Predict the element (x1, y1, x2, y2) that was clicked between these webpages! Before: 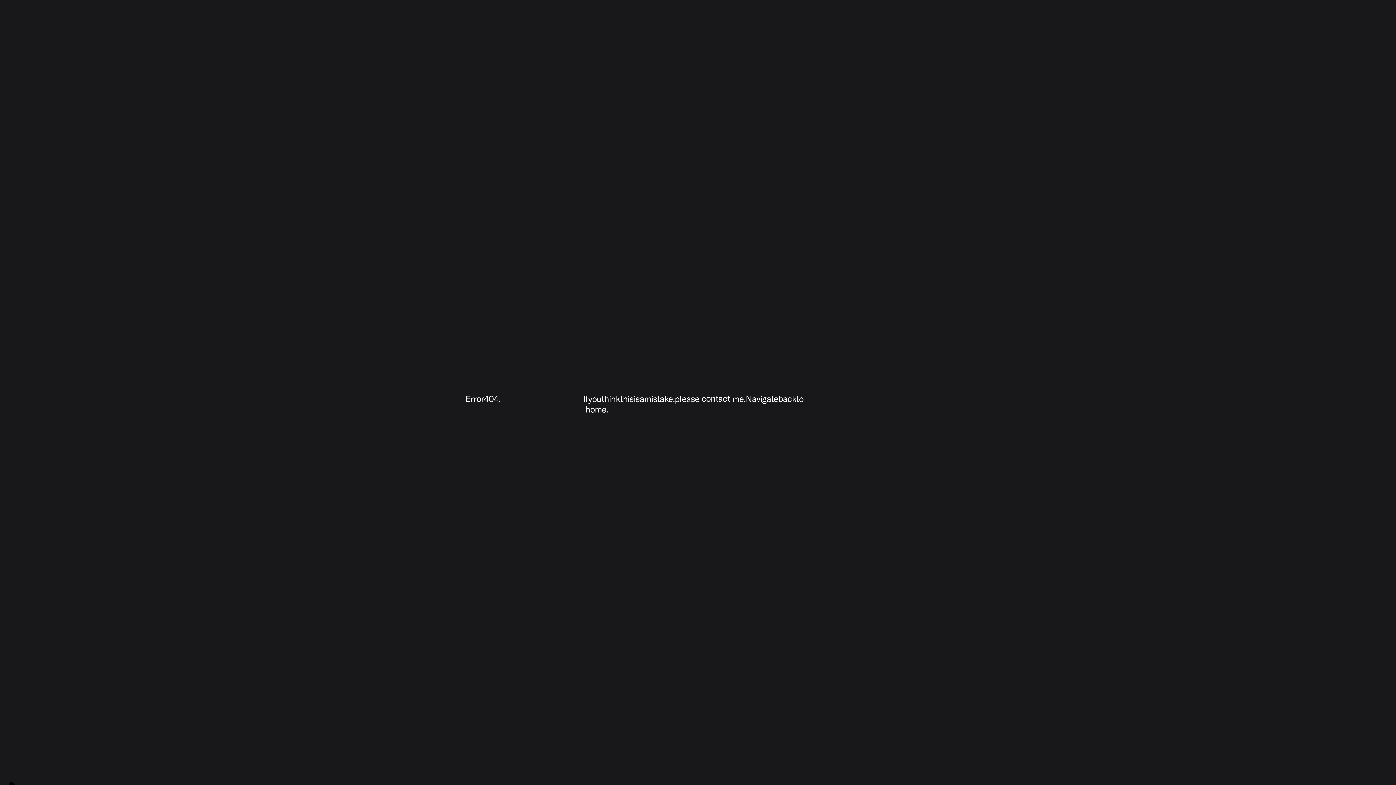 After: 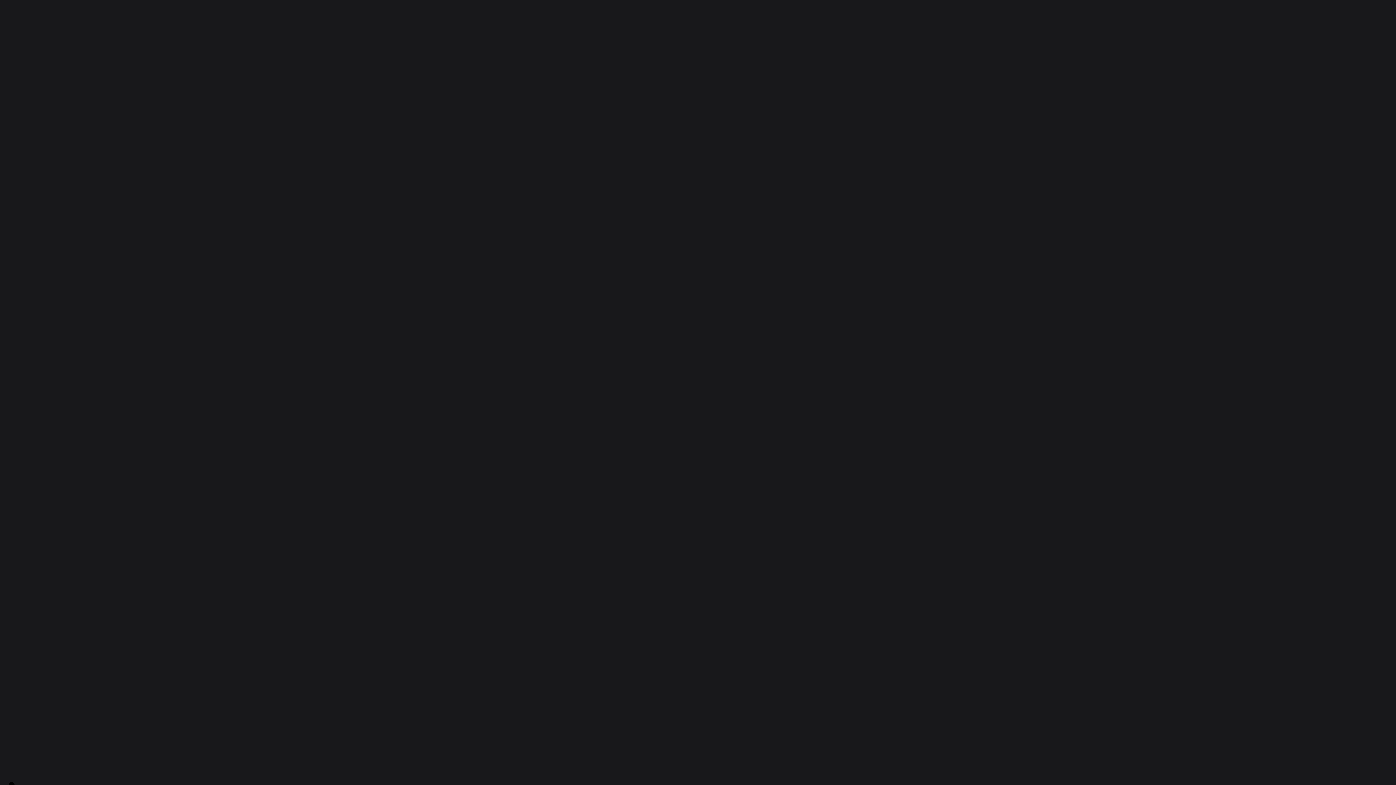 Action: label: home. bbox: (583, 404, 610, 415)